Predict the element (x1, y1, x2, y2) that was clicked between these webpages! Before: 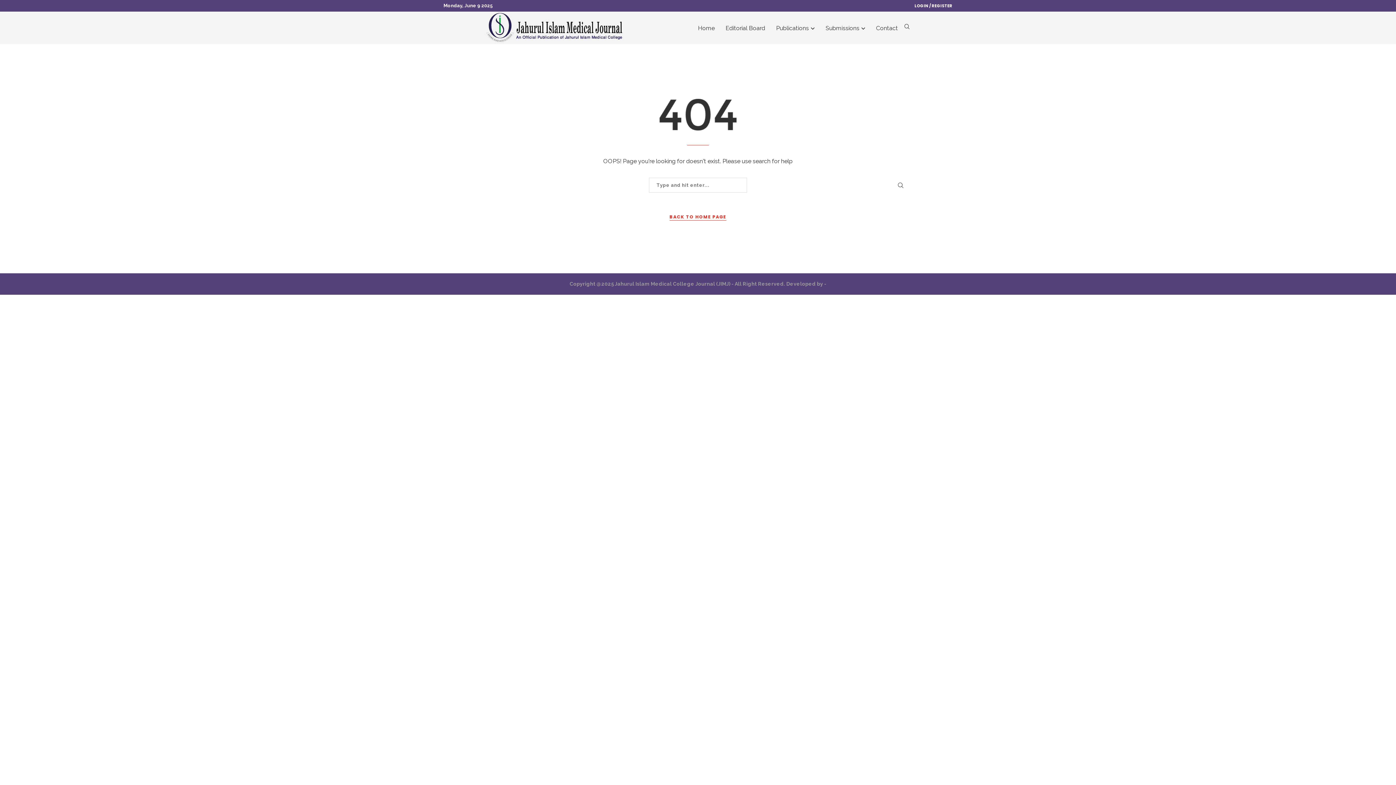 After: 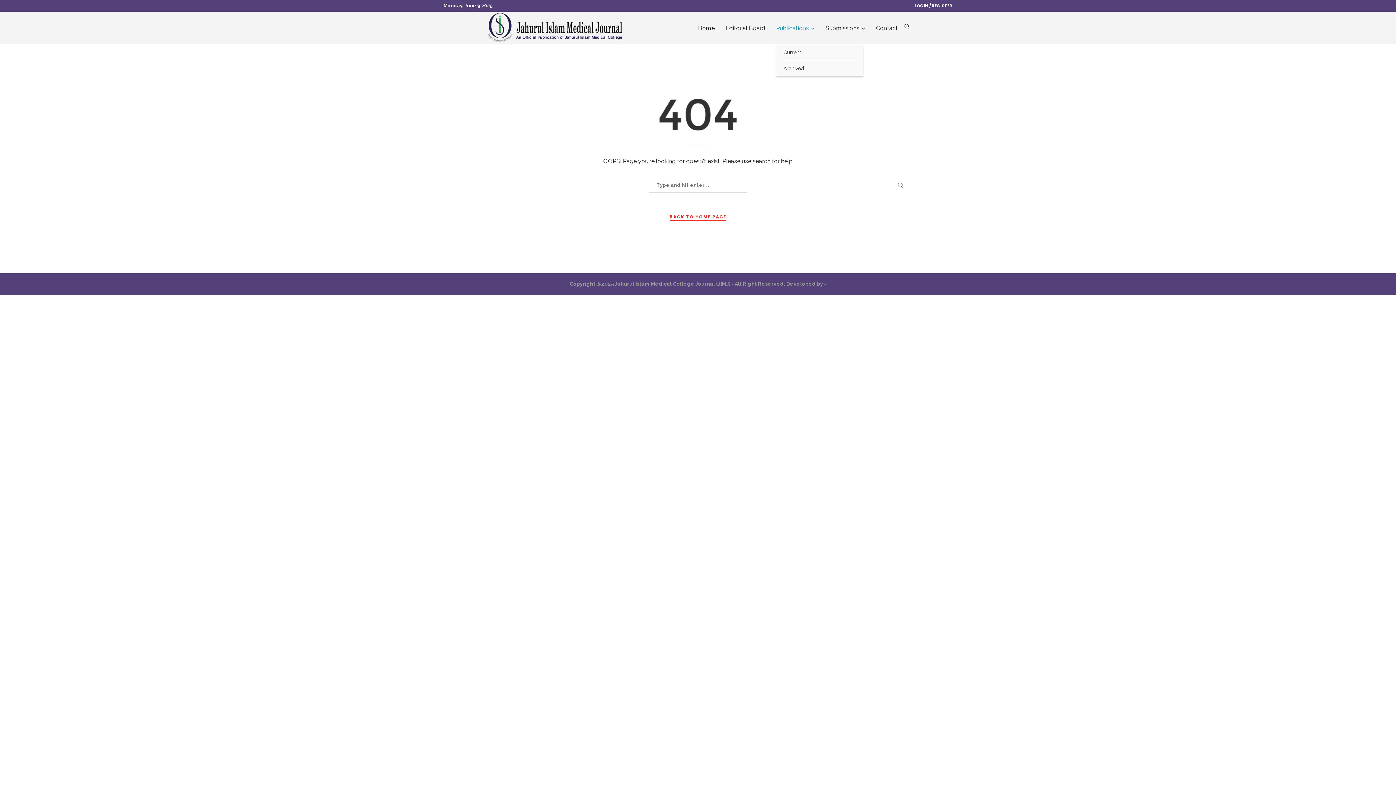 Action: bbox: (776, 12, 814, 44) label: Publications